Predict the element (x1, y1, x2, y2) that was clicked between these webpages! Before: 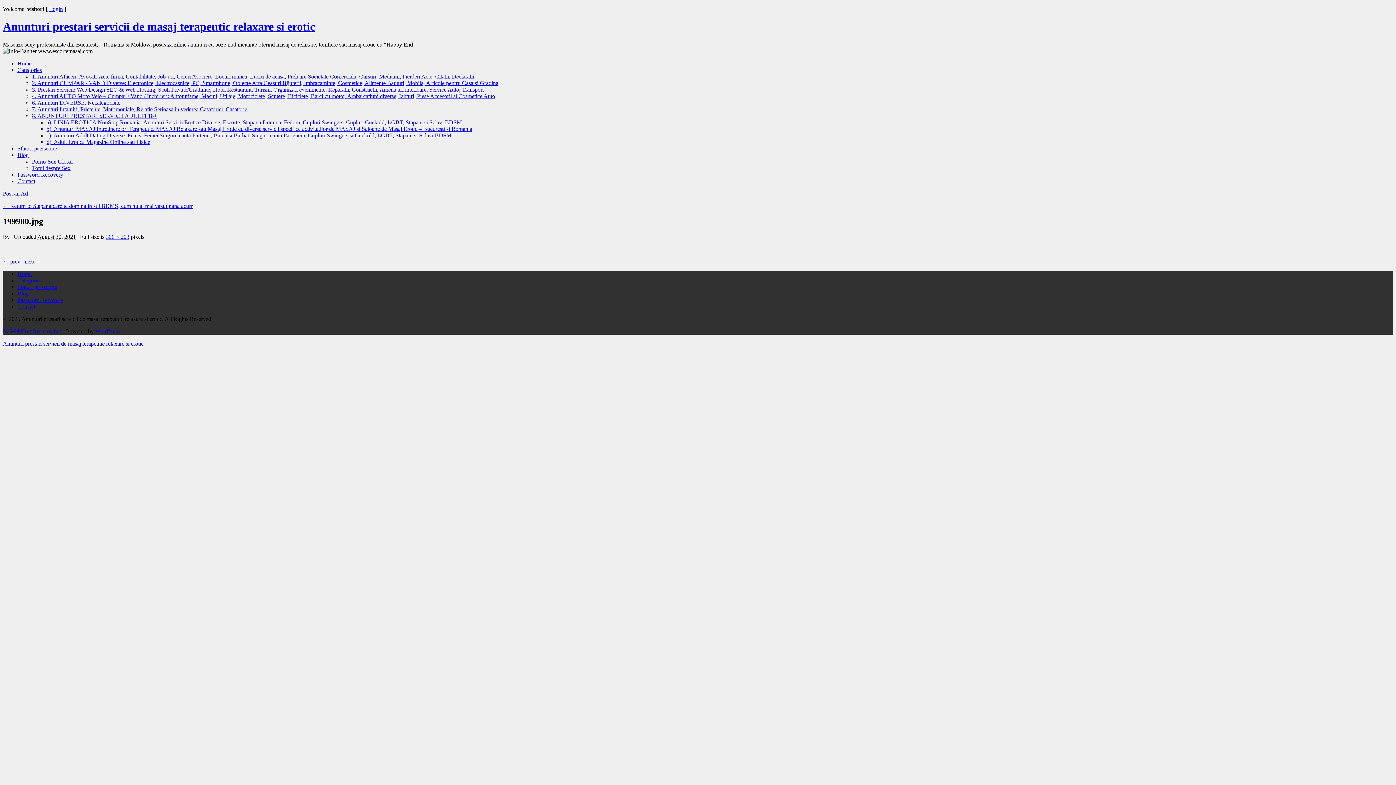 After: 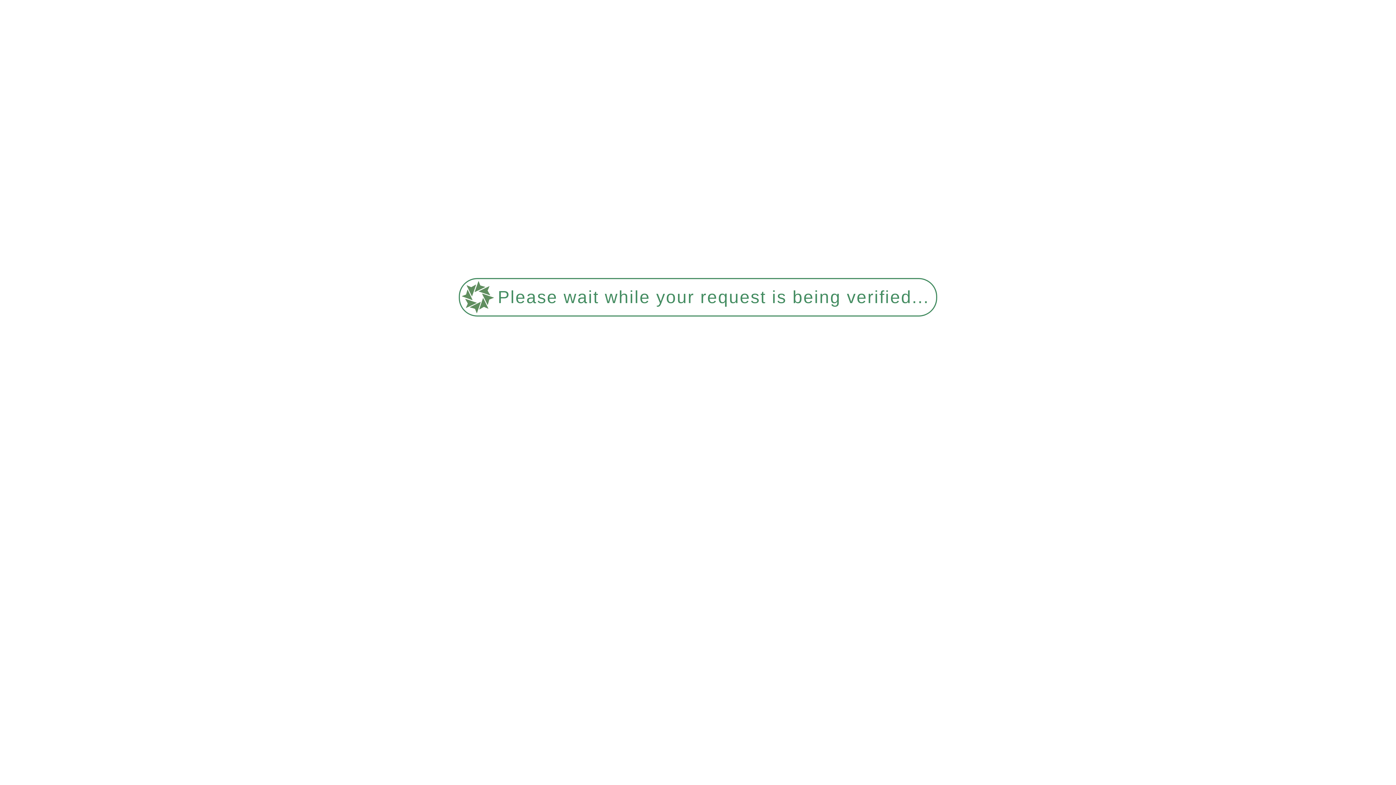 Action: bbox: (17, 277, 41, 283) label: Categories